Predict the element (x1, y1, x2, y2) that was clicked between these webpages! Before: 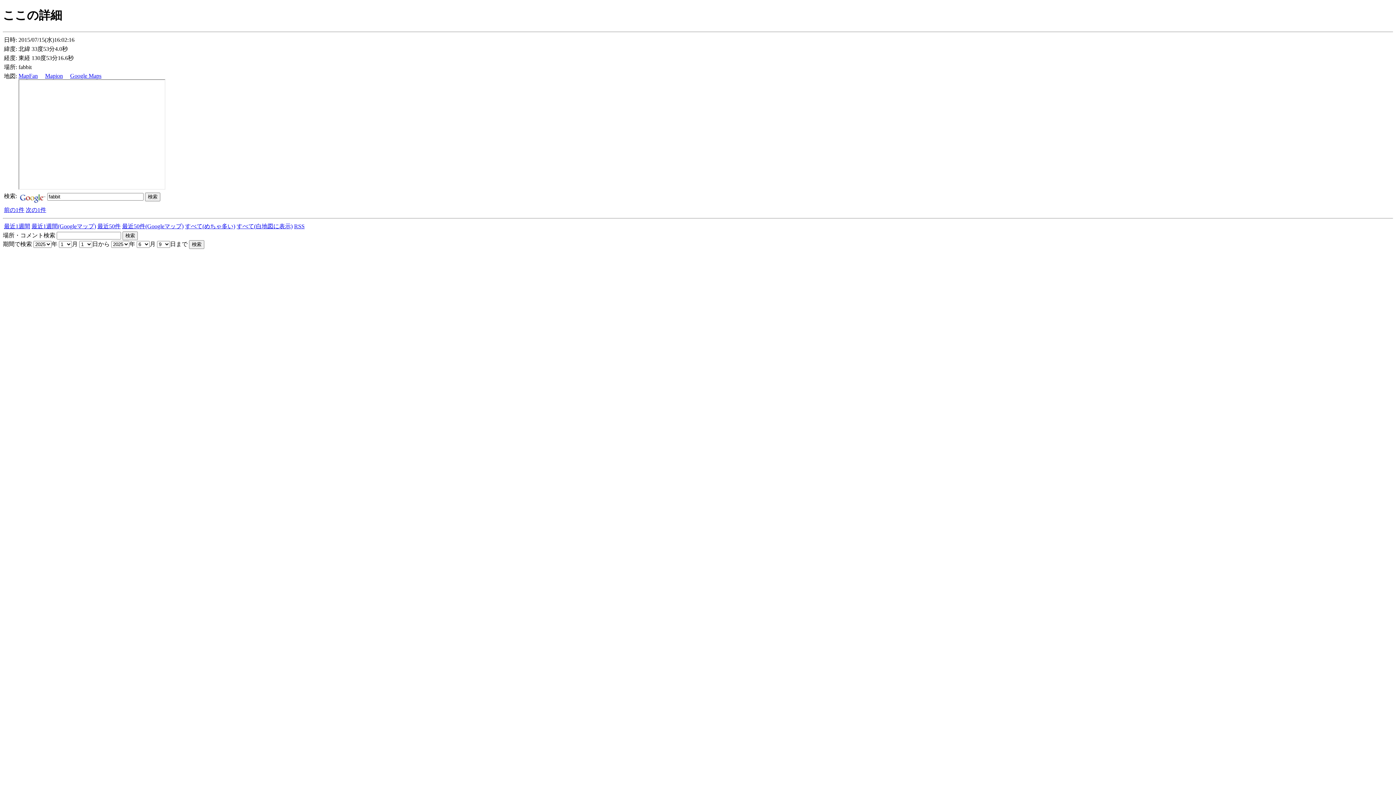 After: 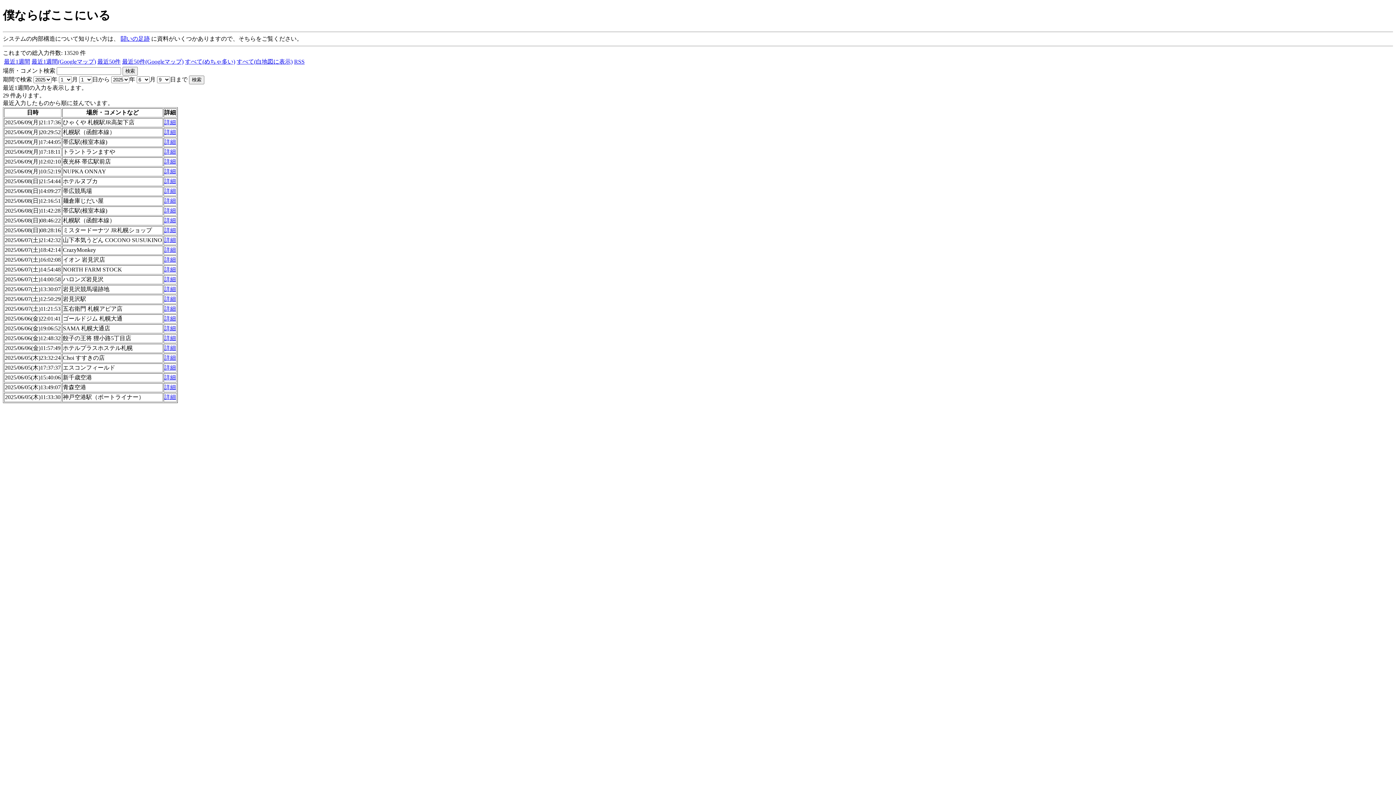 Action: bbox: (4, 223, 30, 229) label: 最近1週間